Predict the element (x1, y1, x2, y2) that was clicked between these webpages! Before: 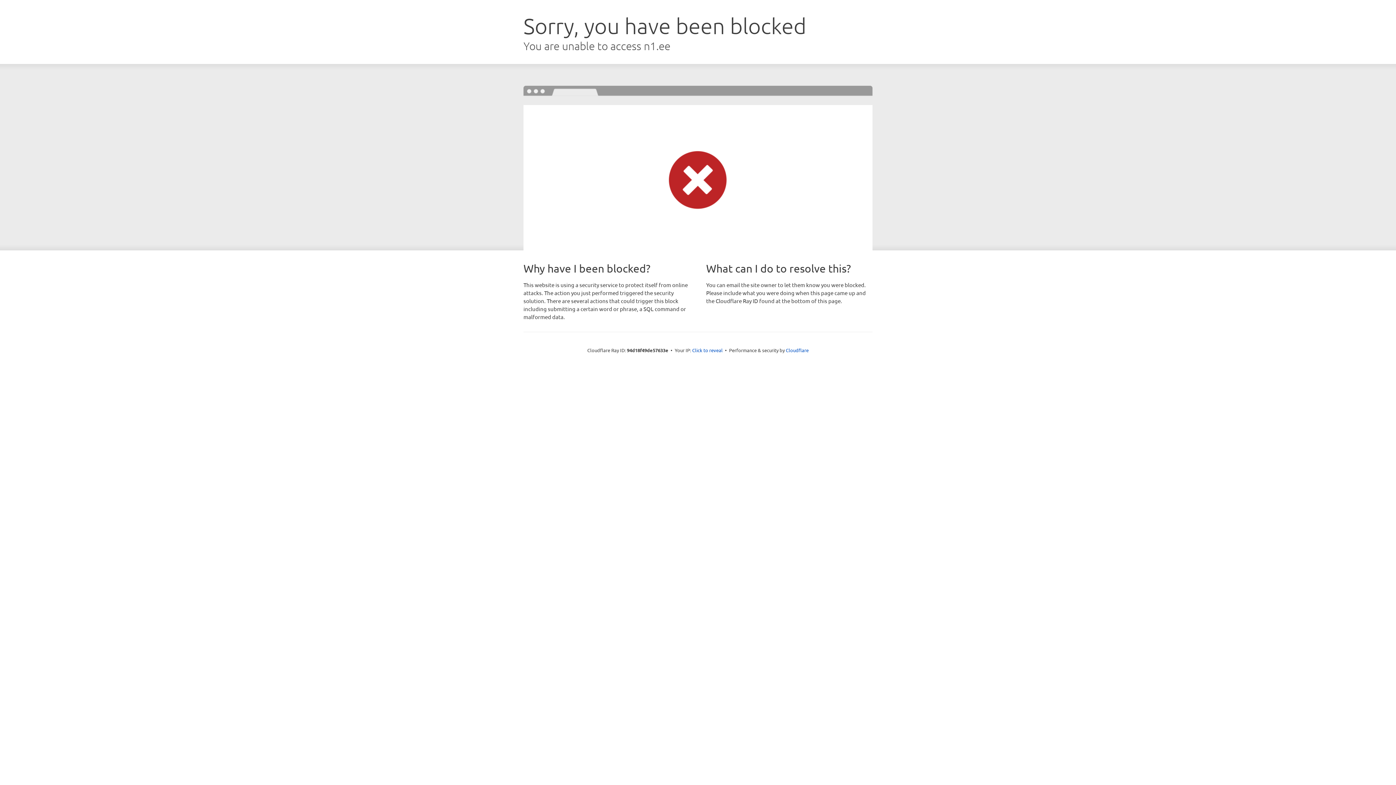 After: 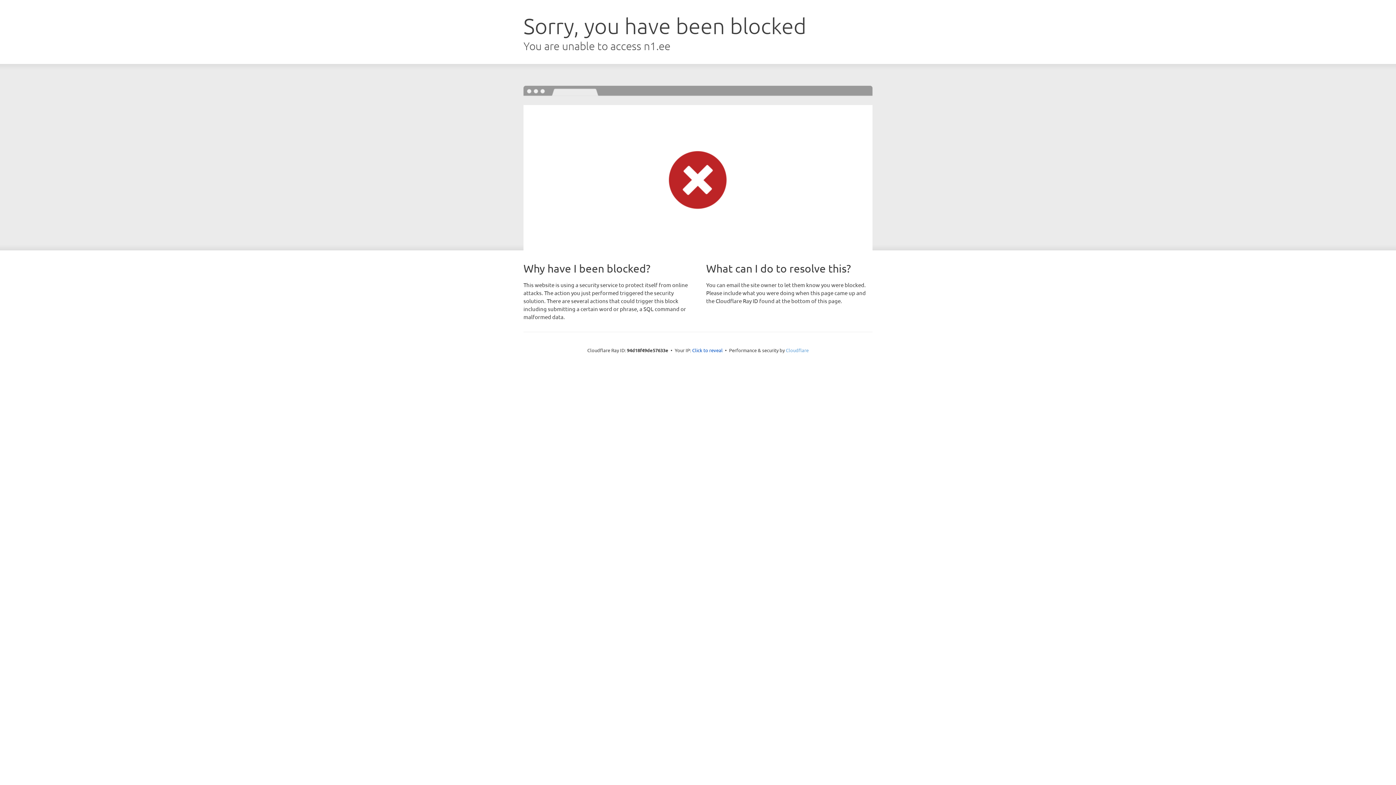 Action: bbox: (786, 347, 808, 353) label: Cloudflare